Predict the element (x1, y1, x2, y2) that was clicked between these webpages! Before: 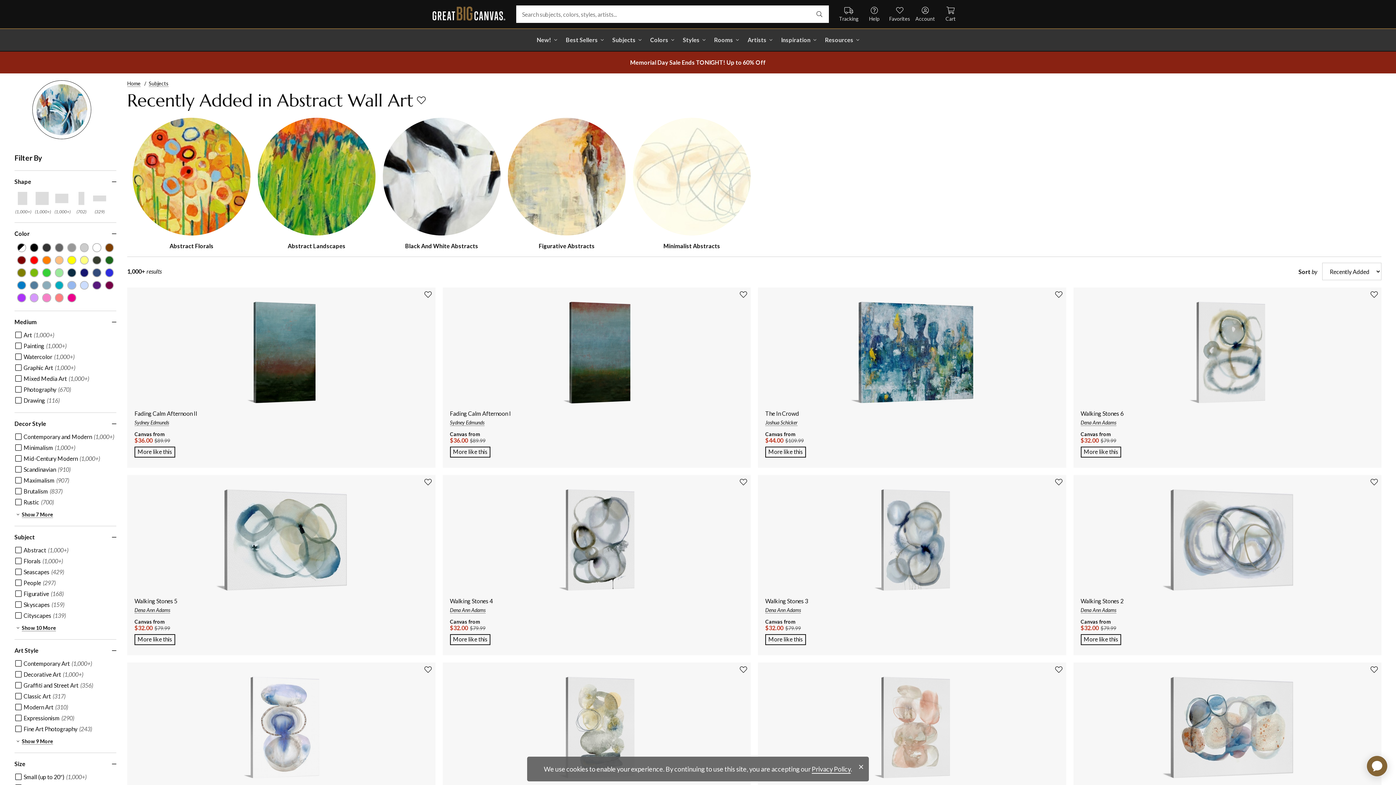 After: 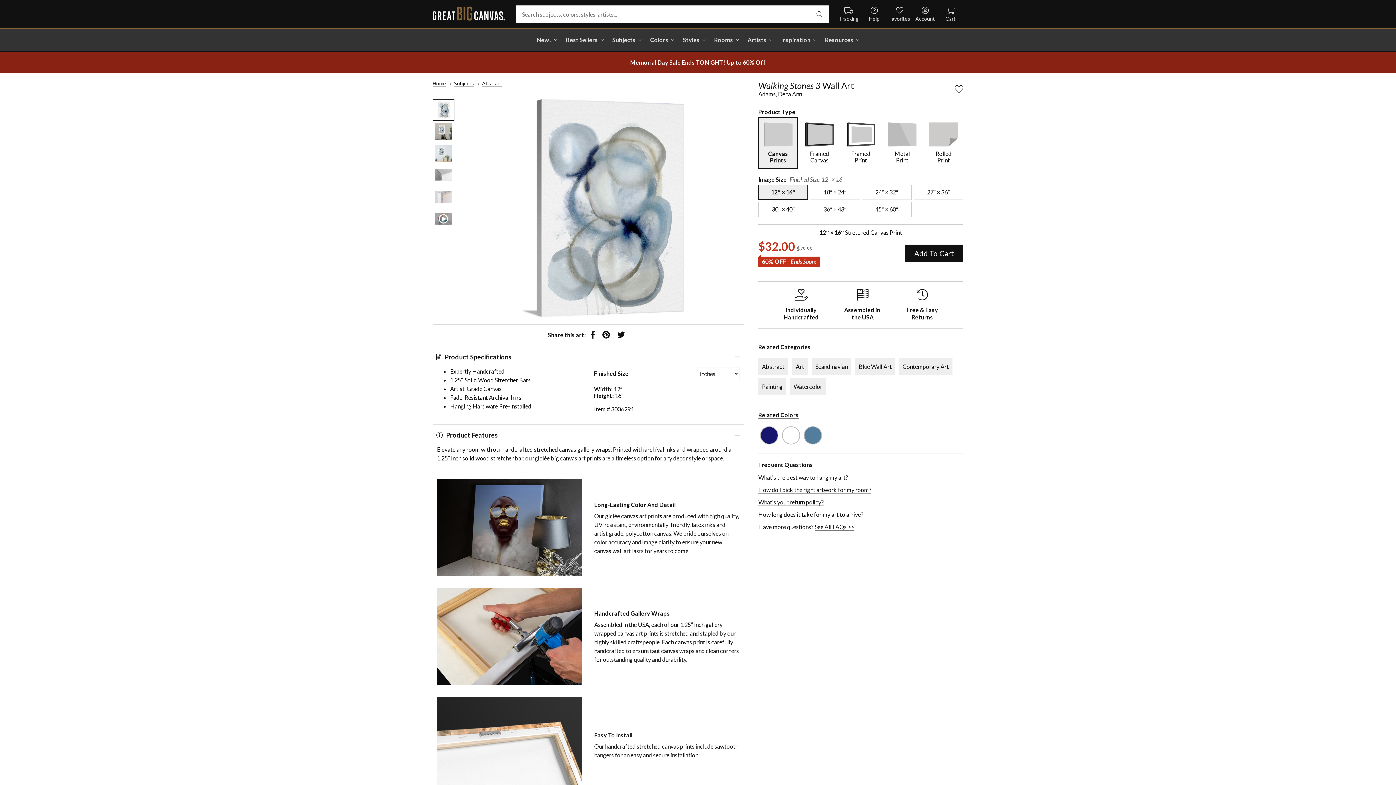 Action: bbox: (765, 597, 808, 604) label: Walking Stones 3